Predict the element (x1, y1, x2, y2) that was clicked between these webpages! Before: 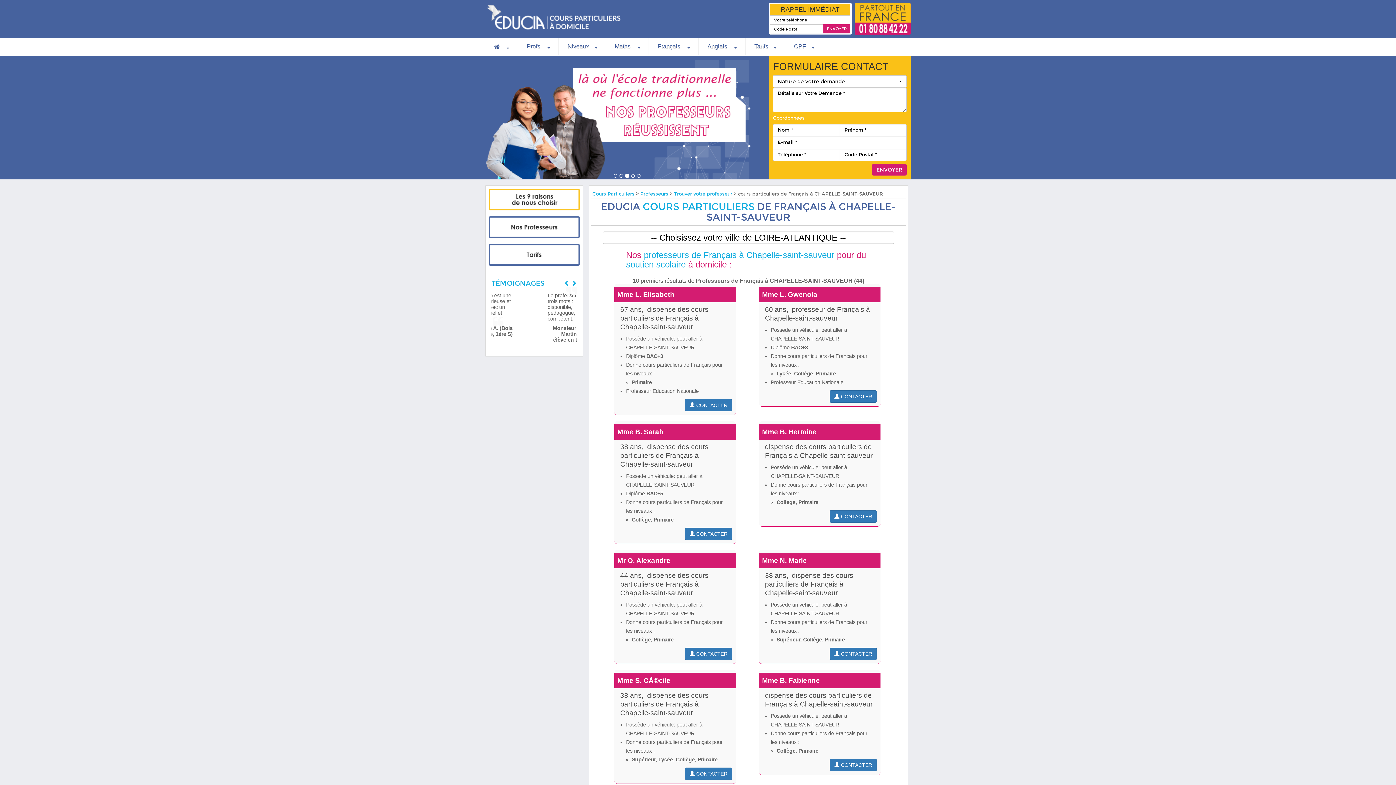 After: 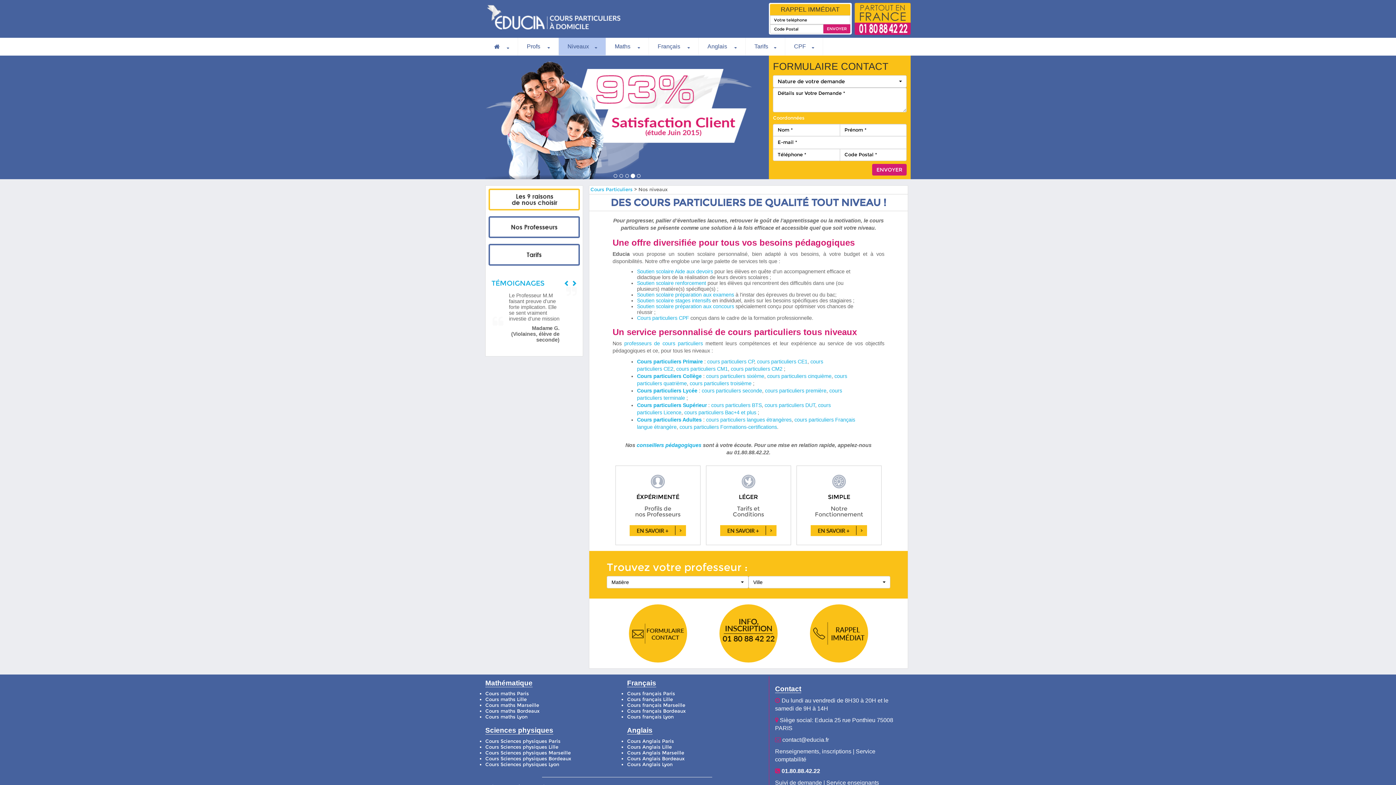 Action: bbox: (558, 37, 605, 55) label: Niveaux